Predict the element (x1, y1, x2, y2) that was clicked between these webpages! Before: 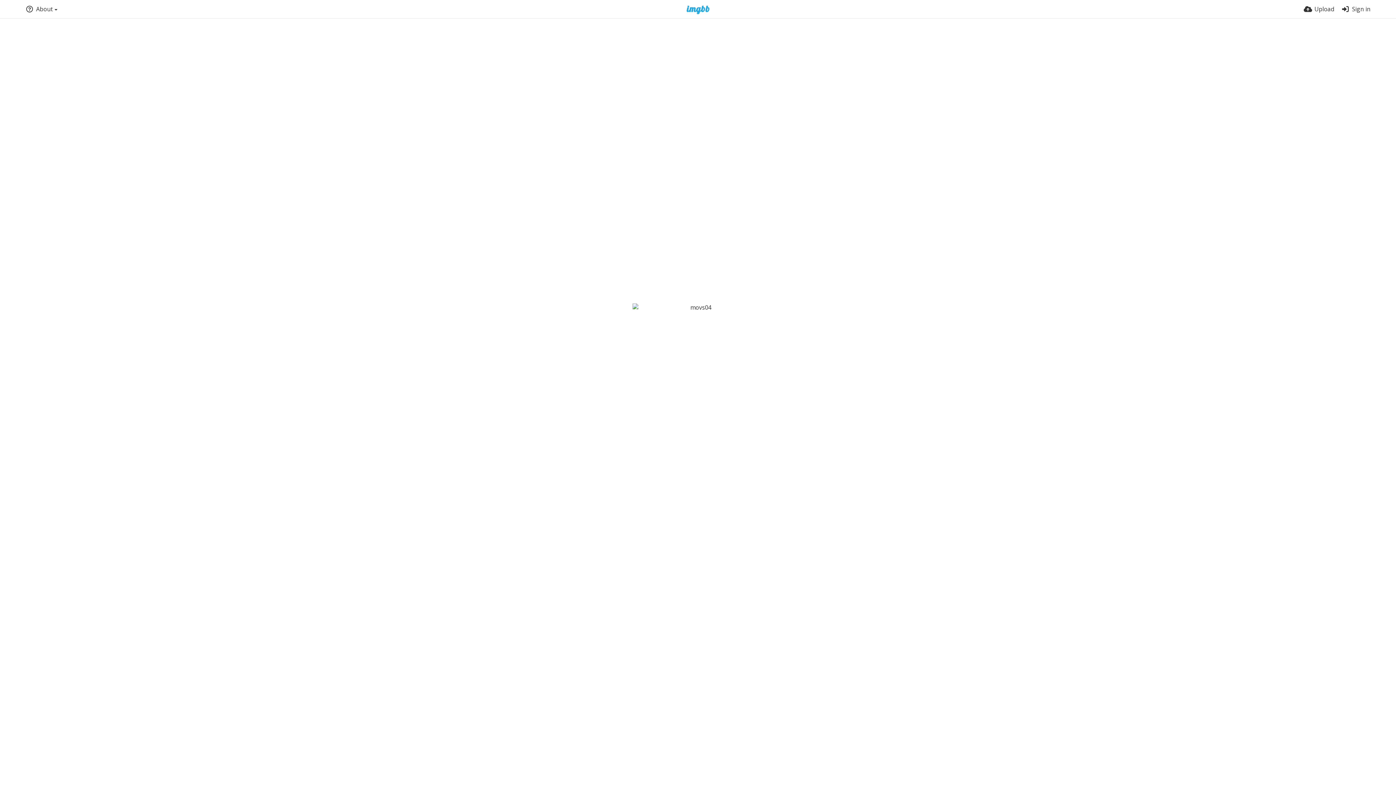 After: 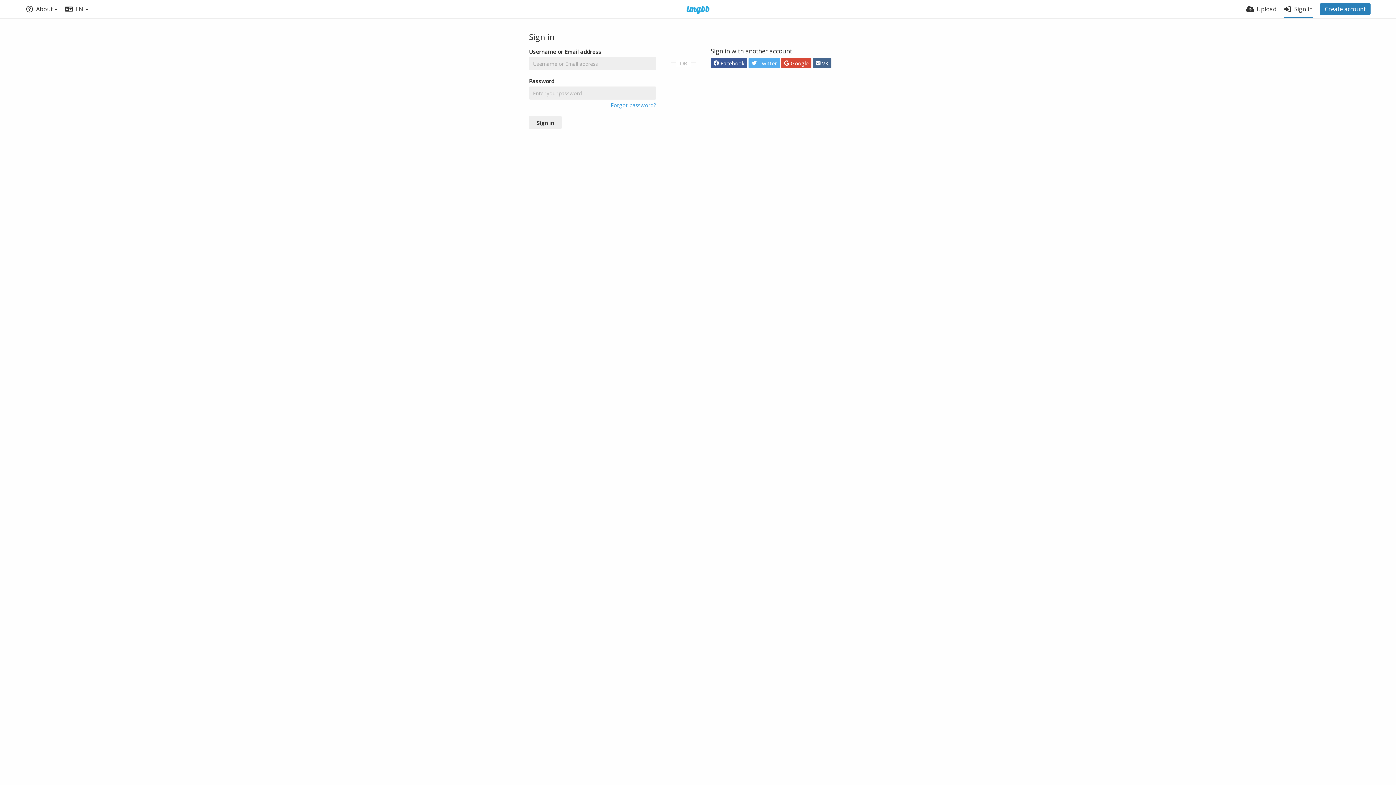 Action: label: Sign in bbox: (1341, 0, 1370, 18)